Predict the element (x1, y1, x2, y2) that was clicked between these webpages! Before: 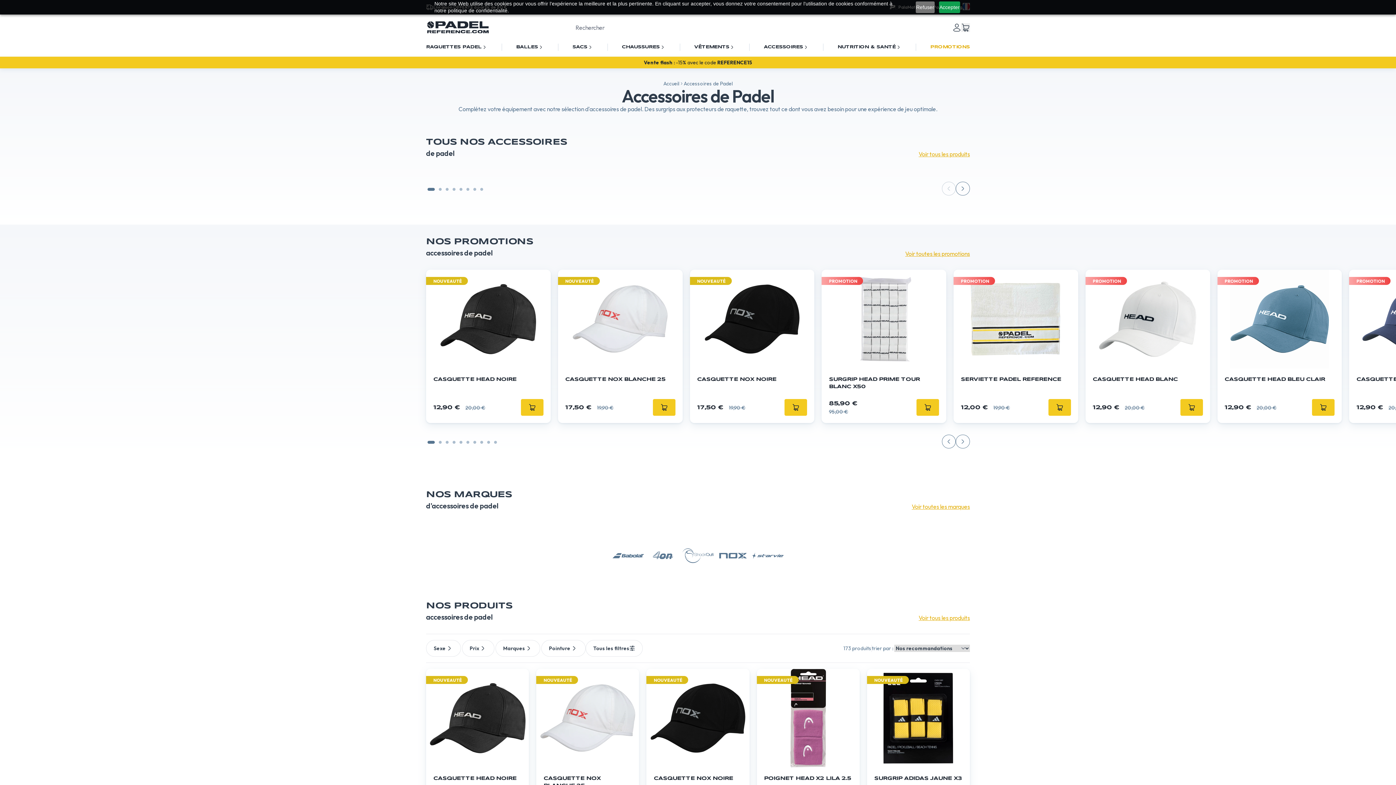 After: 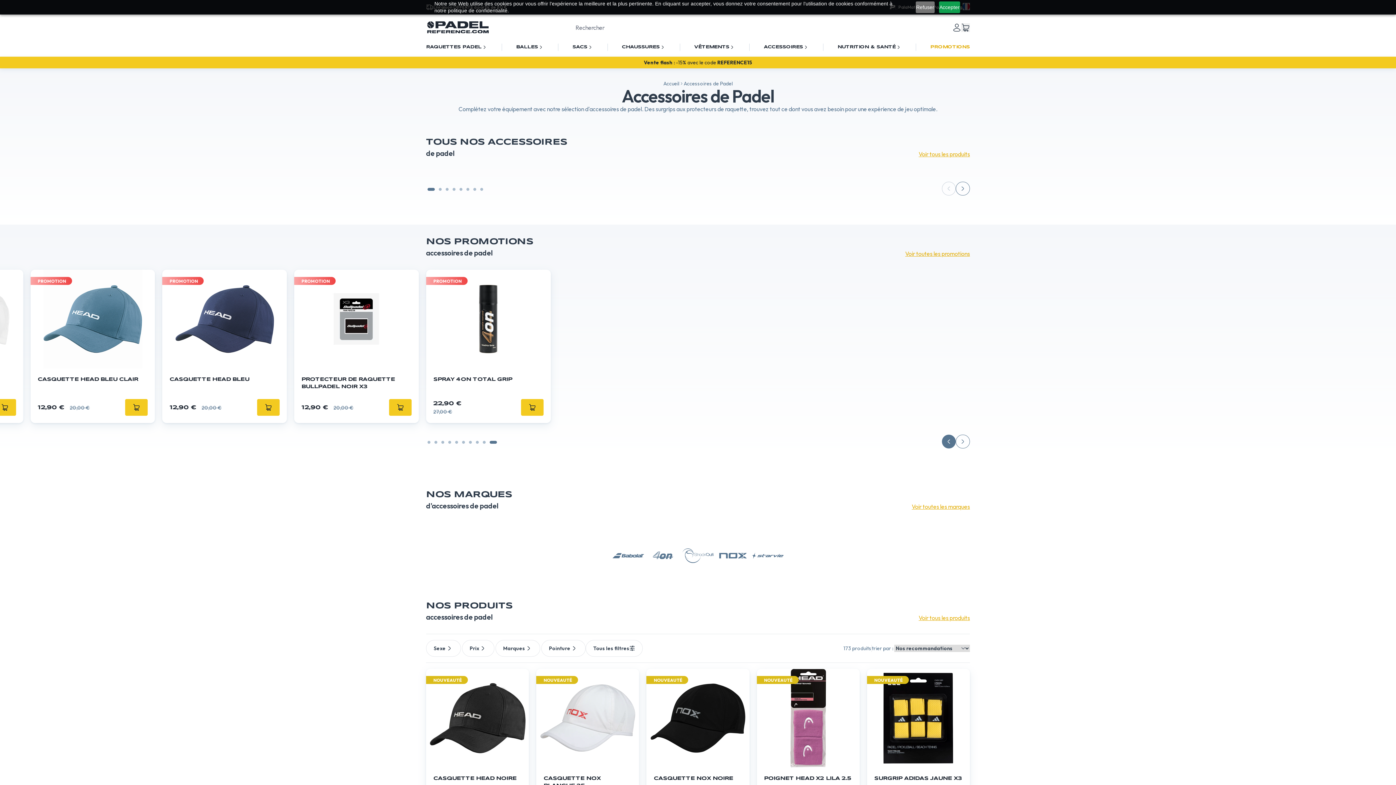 Action: label: < bbox: (942, 434, 956, 448)